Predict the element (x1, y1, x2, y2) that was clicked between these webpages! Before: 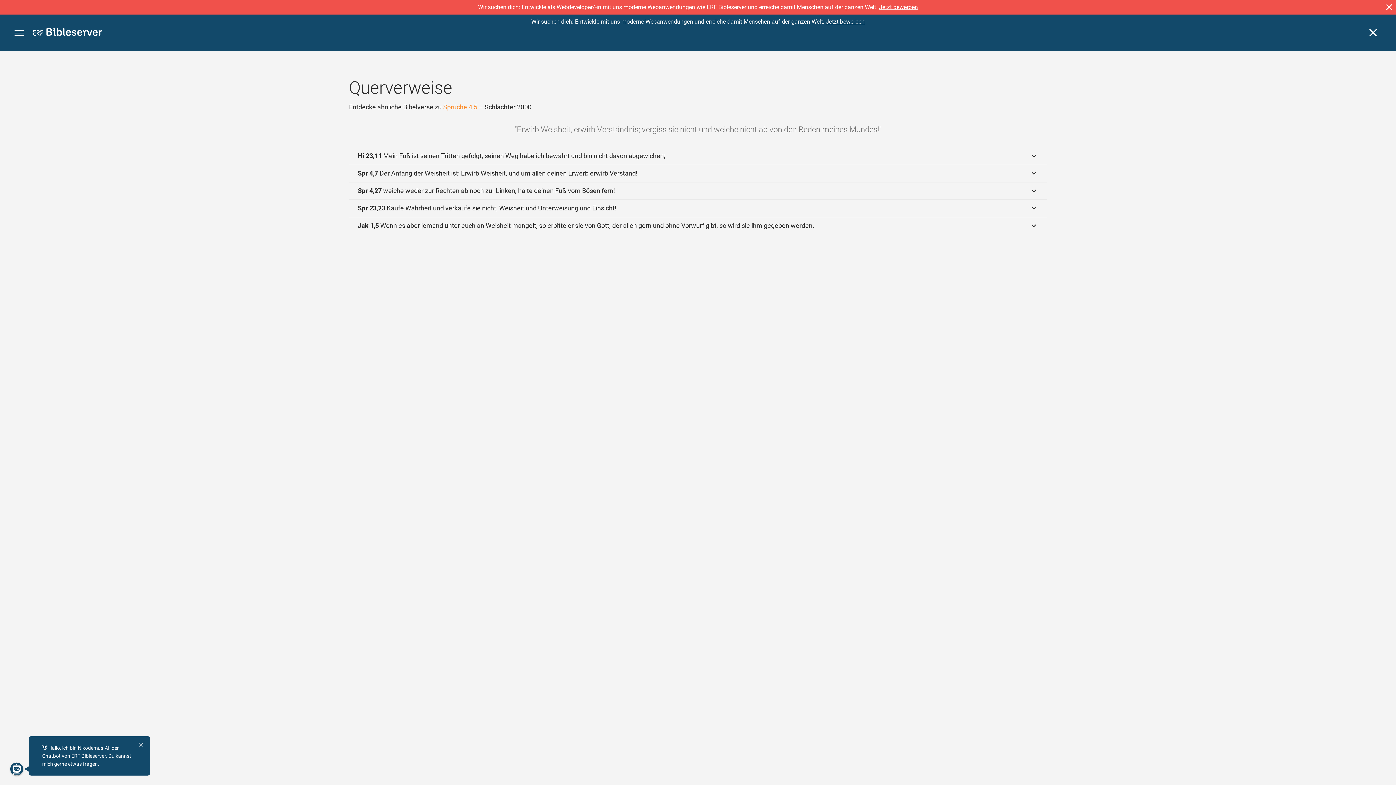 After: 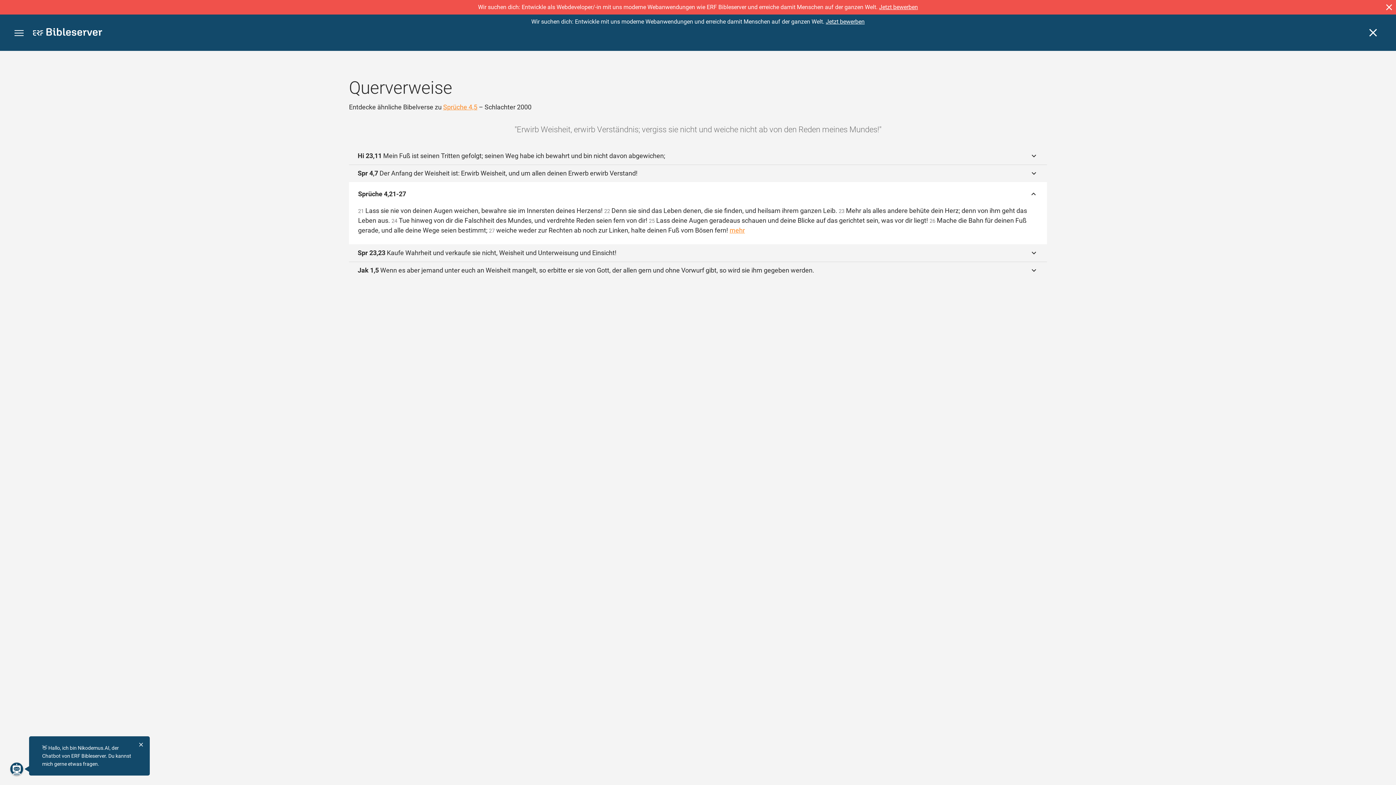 Action: label: Spr 4,27 weiche weder zur Rechten ab noch zur Linken, halte deinen Fuß vom Bösen fern! bbox: (349, 182, 1047, 199)